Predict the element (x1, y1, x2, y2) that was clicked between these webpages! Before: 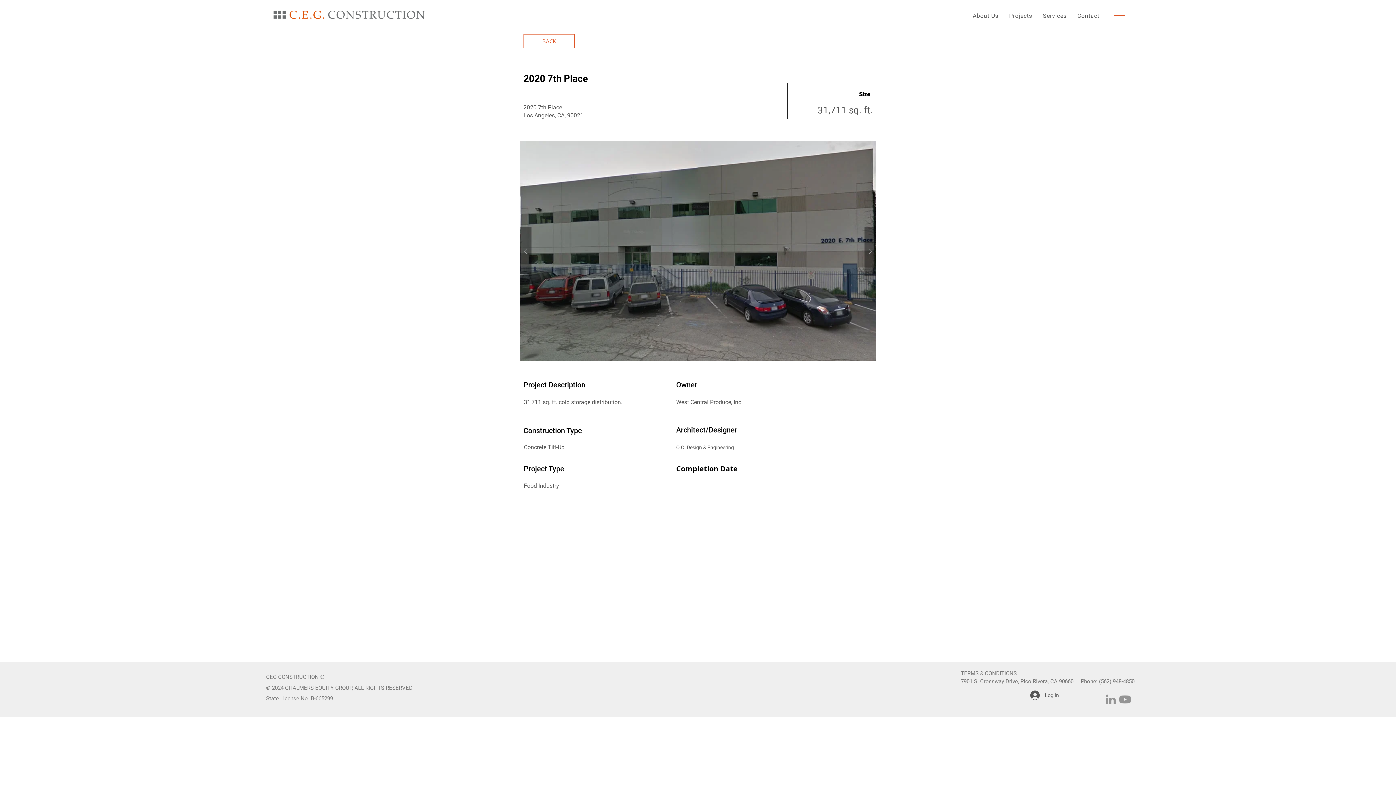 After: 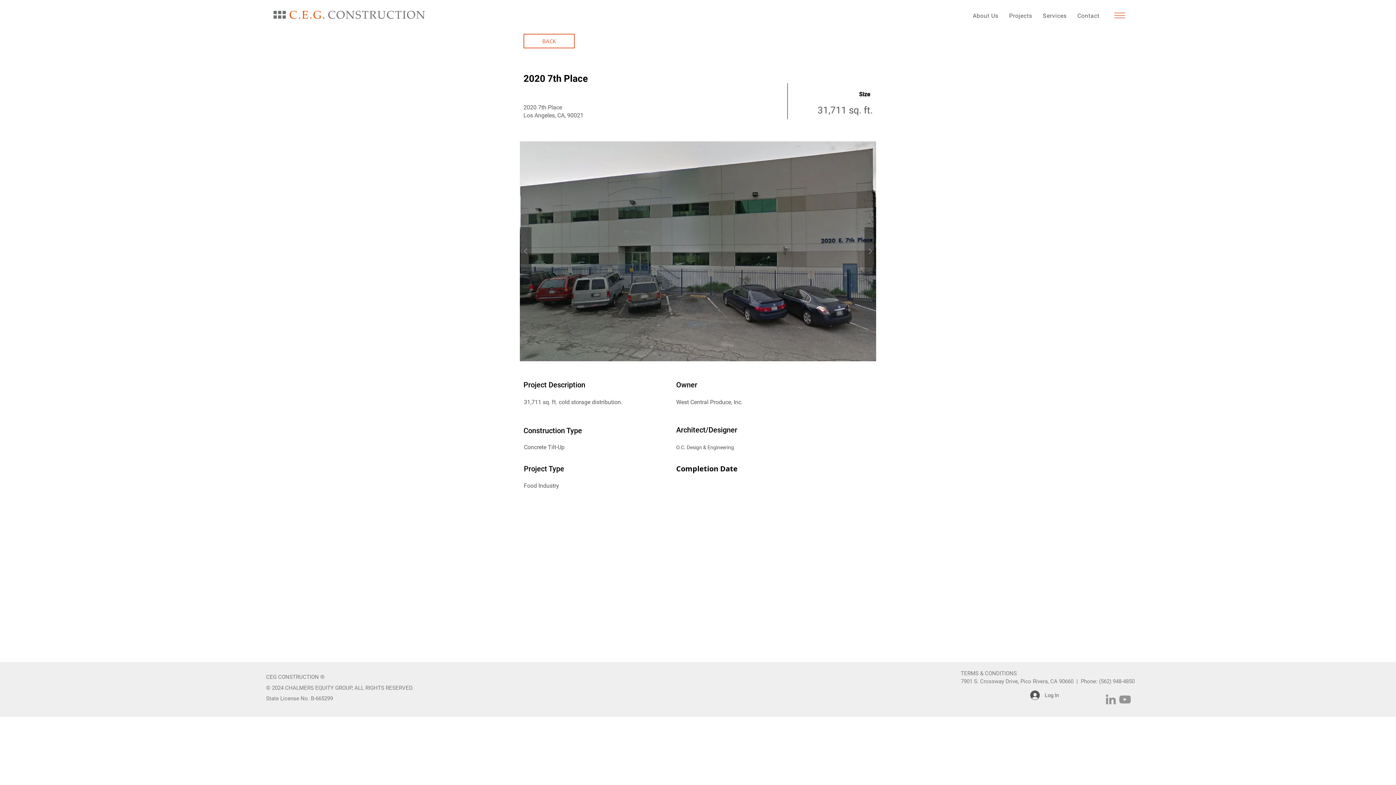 Action: bbox: (1114, 12, 1125, 18)